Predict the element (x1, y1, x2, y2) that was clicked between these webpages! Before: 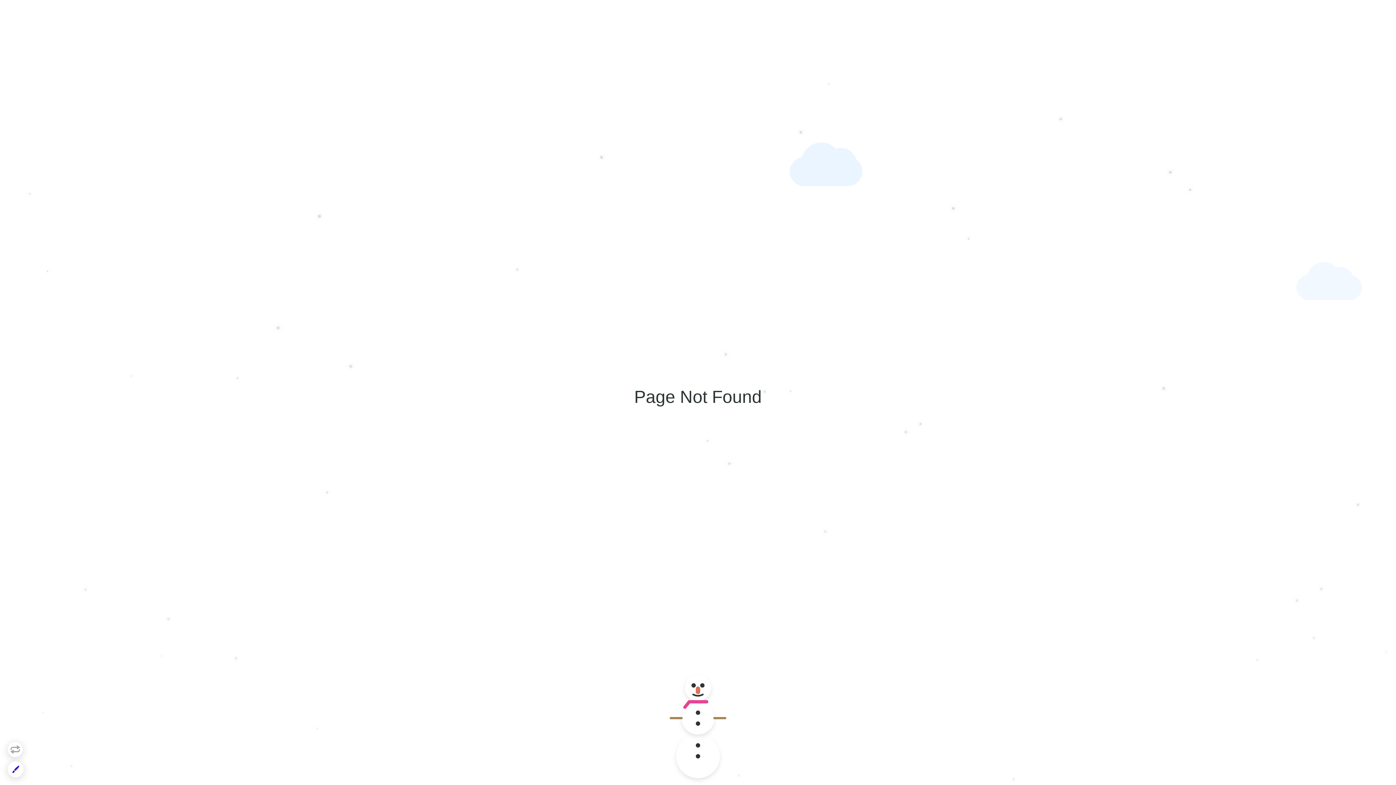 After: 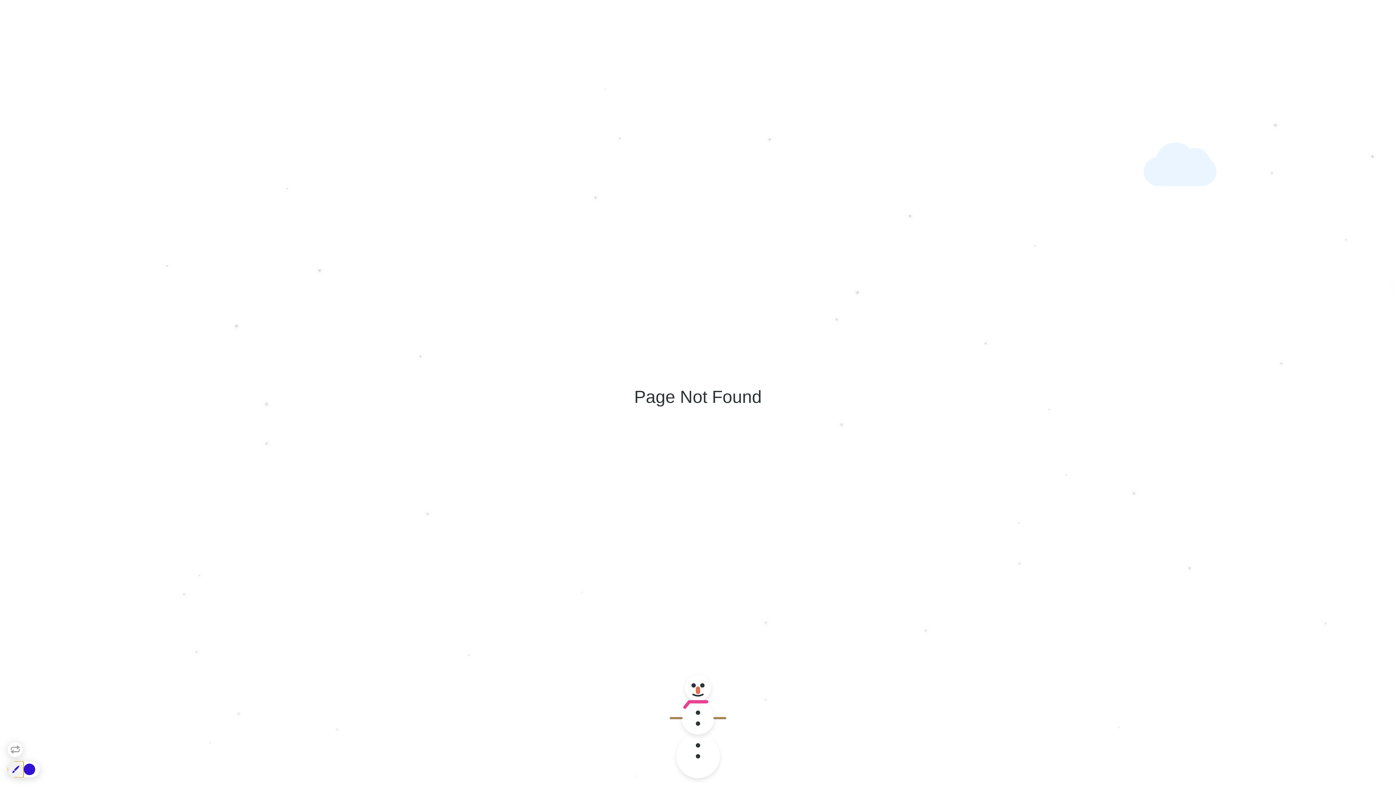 Action: bbox: (7, 761, 24, 778)